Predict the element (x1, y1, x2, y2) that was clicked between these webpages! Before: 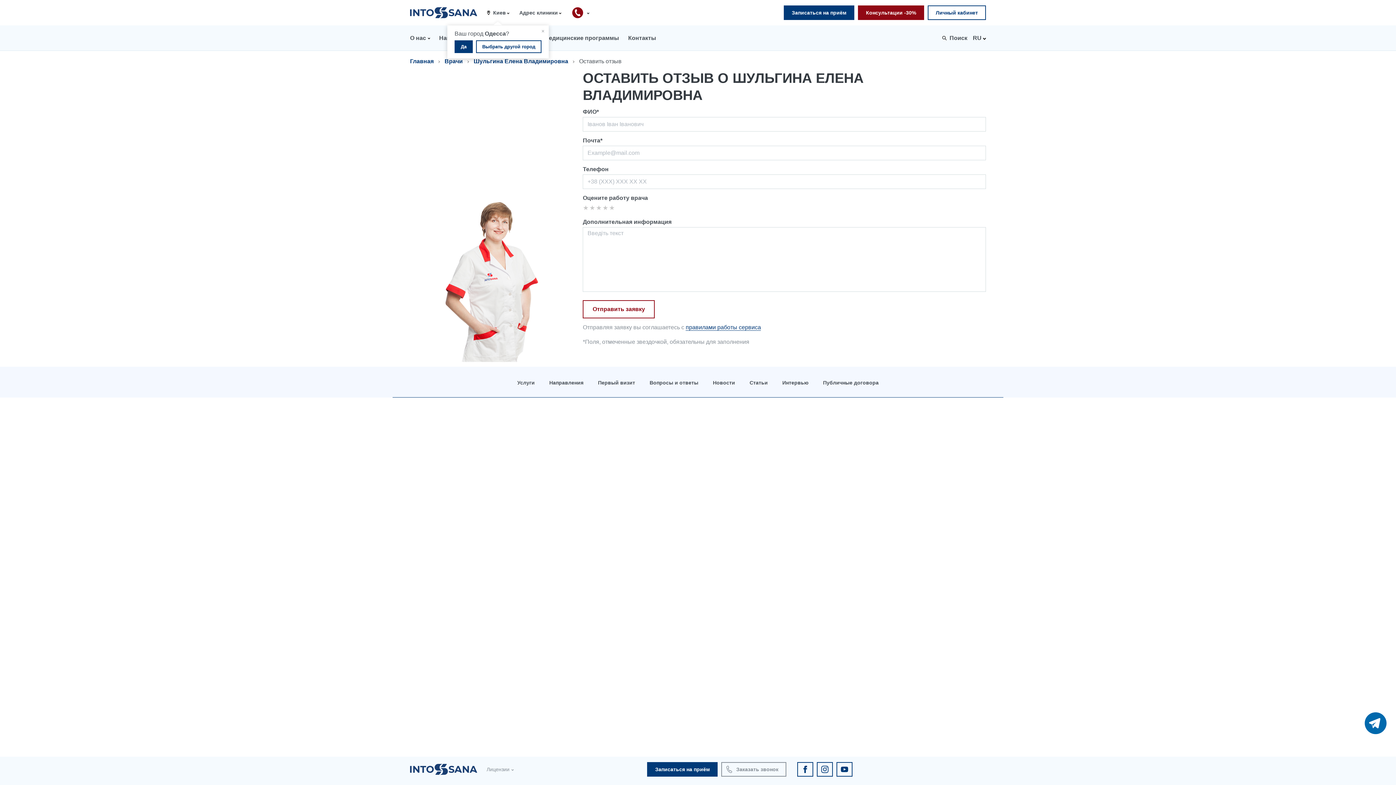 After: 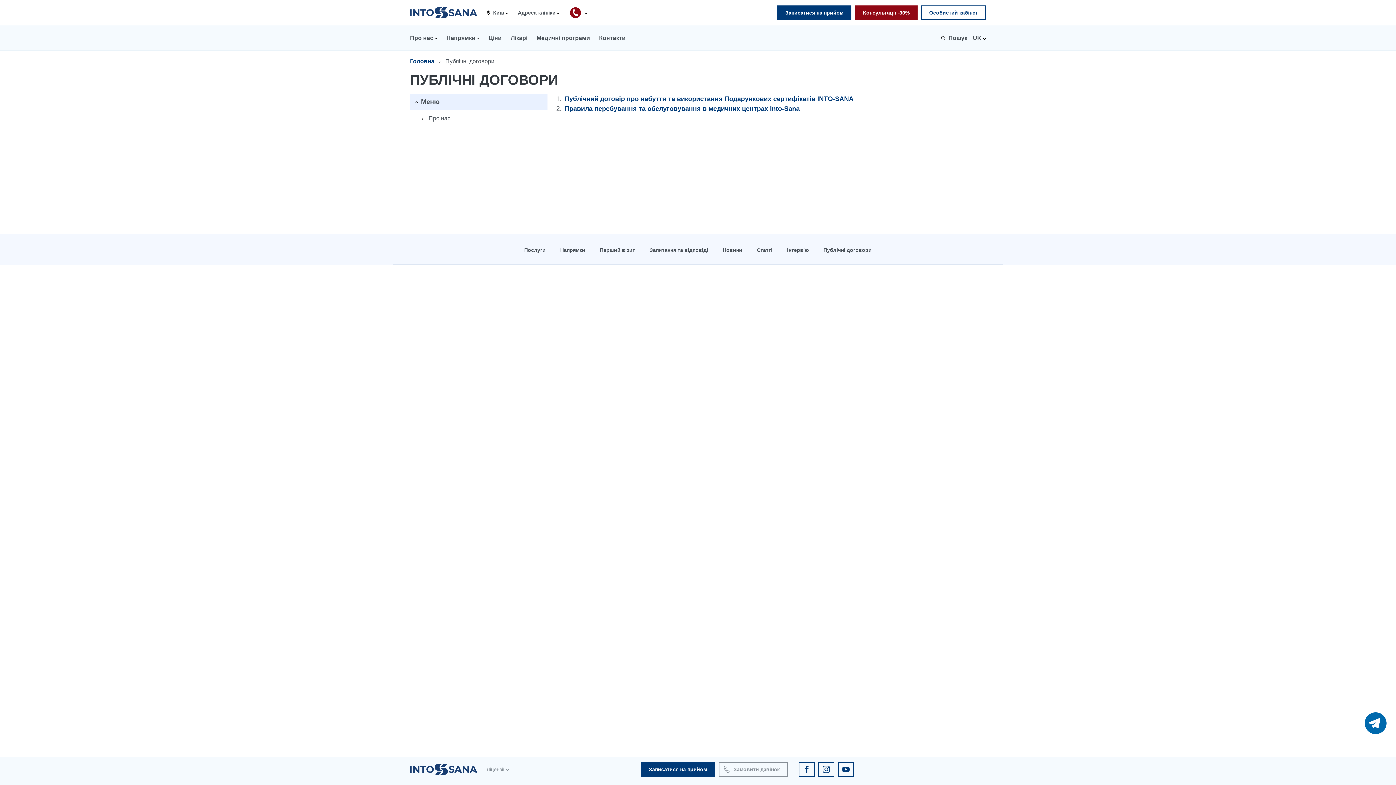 Action: label: Публичные договора bbox: (823, 380, 878, 385)